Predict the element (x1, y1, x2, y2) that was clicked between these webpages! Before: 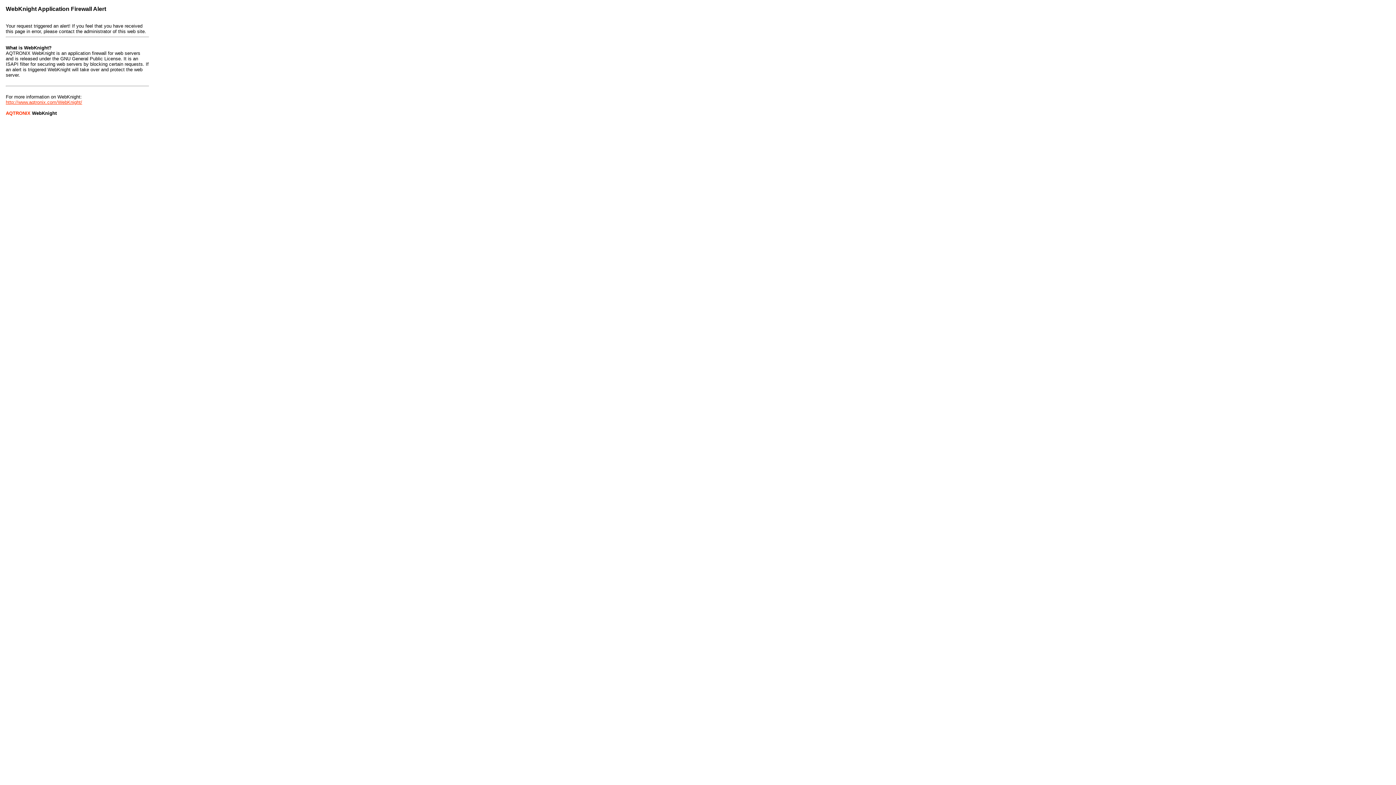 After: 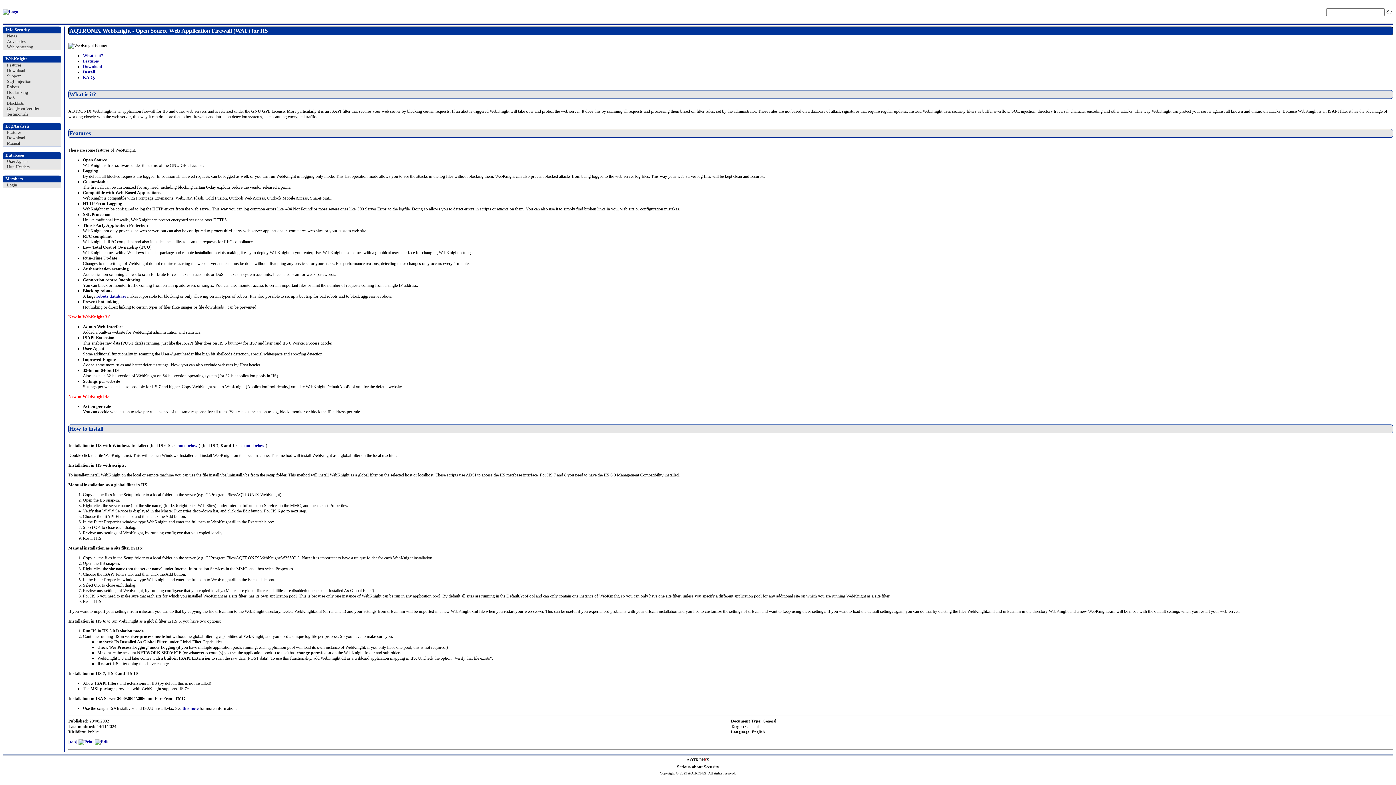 Action: label: http://www.aqtronix.com/WebKnight/ bbox: (5, 99, 82, 105)